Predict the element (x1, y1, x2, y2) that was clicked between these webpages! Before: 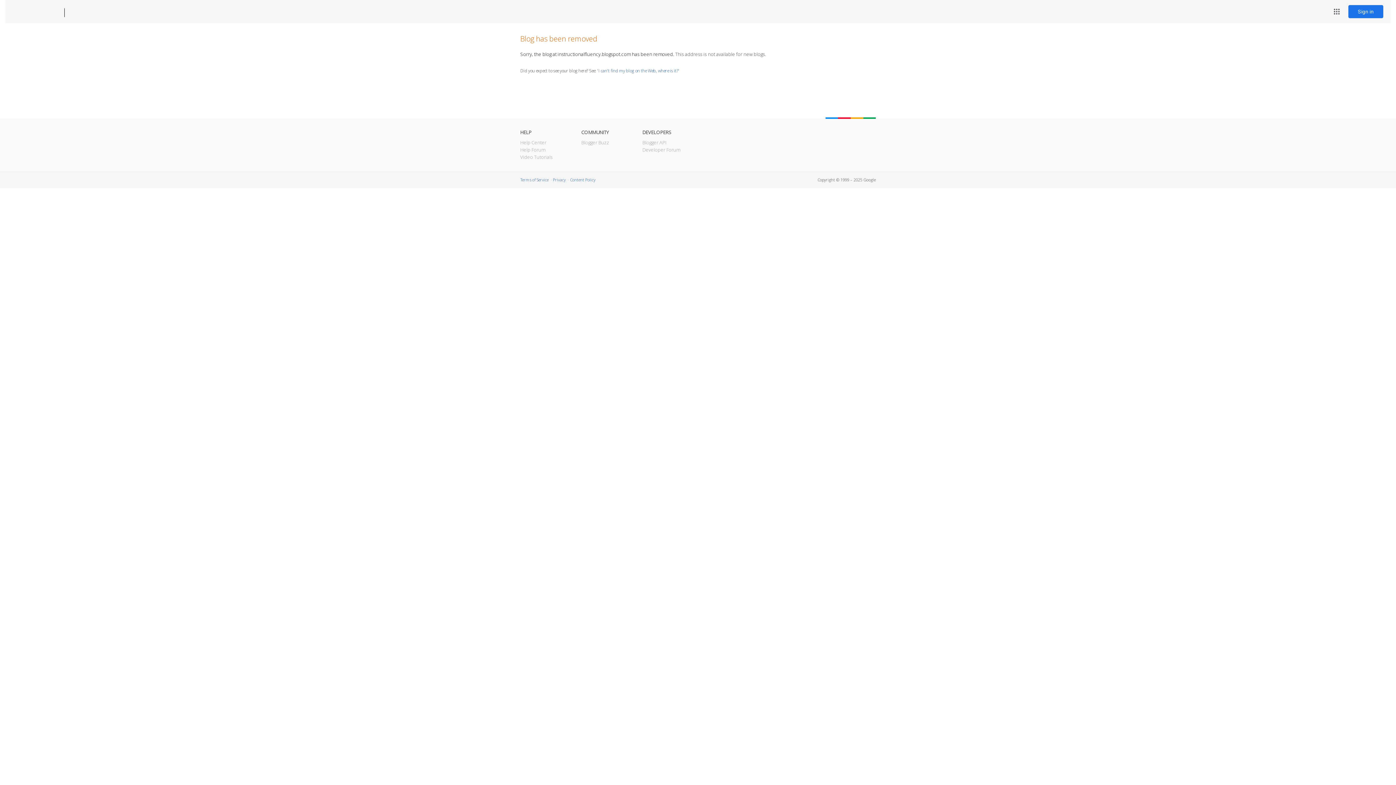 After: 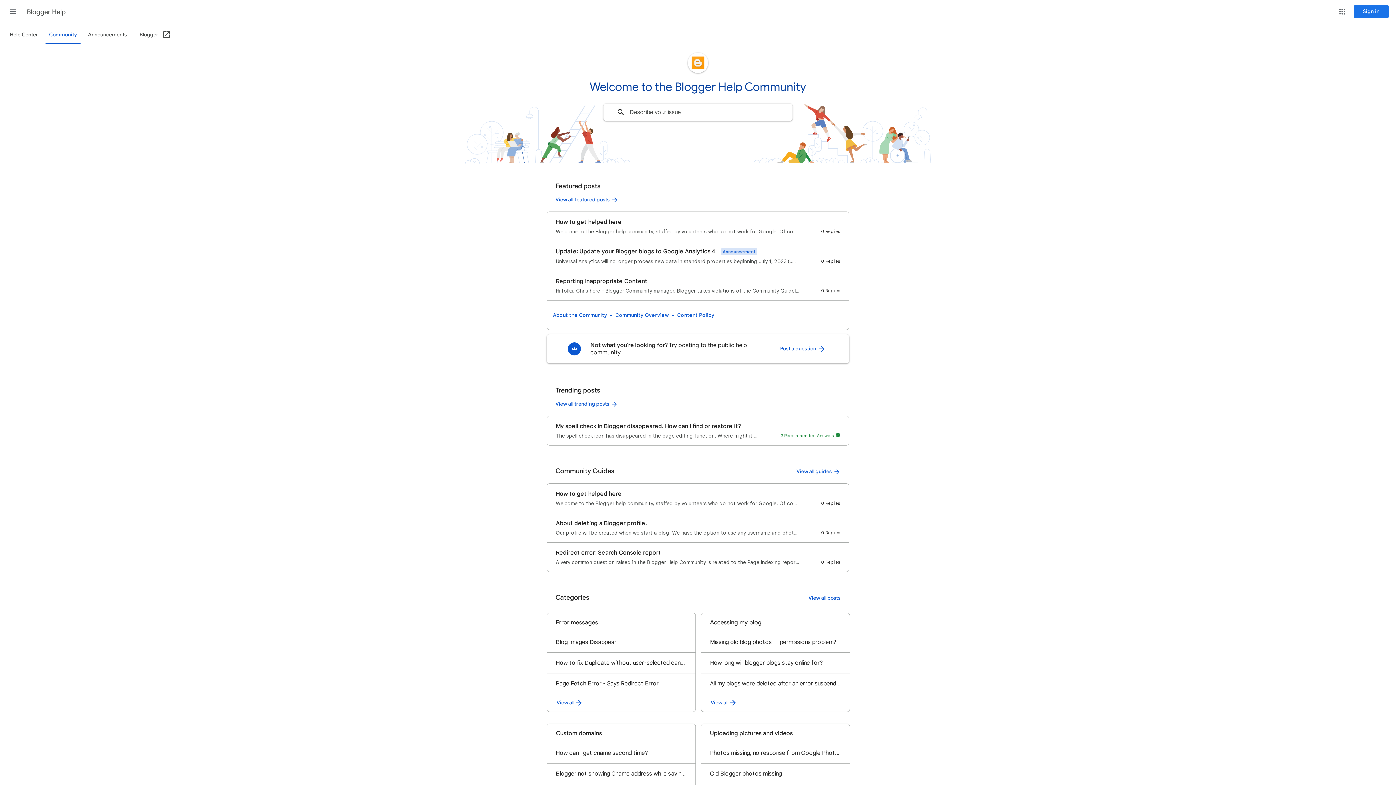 Action: bbox: (520, 146, 545, 153) label: Help Forum